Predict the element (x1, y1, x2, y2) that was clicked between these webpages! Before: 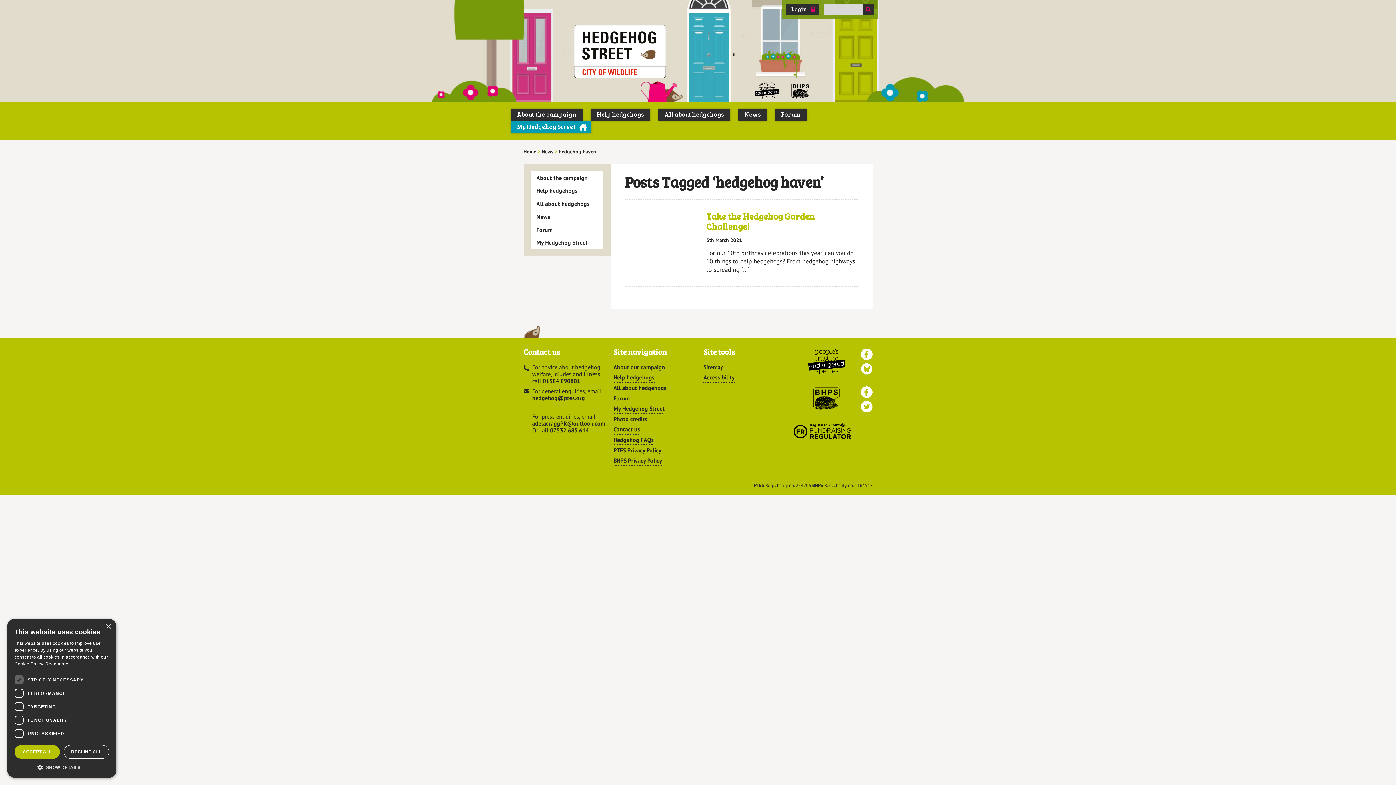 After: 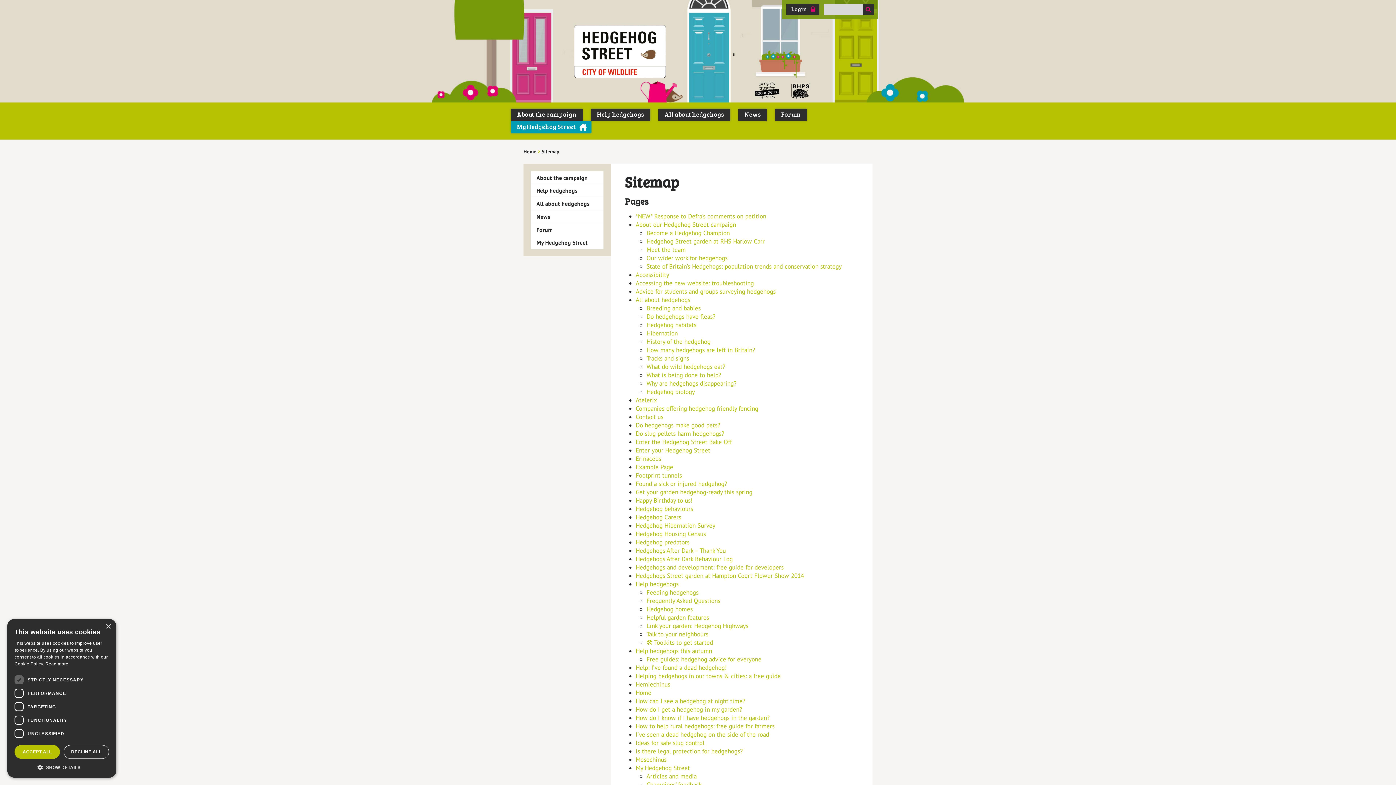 Action: bbox: (703, 363, 724, 372) label: Sitemap